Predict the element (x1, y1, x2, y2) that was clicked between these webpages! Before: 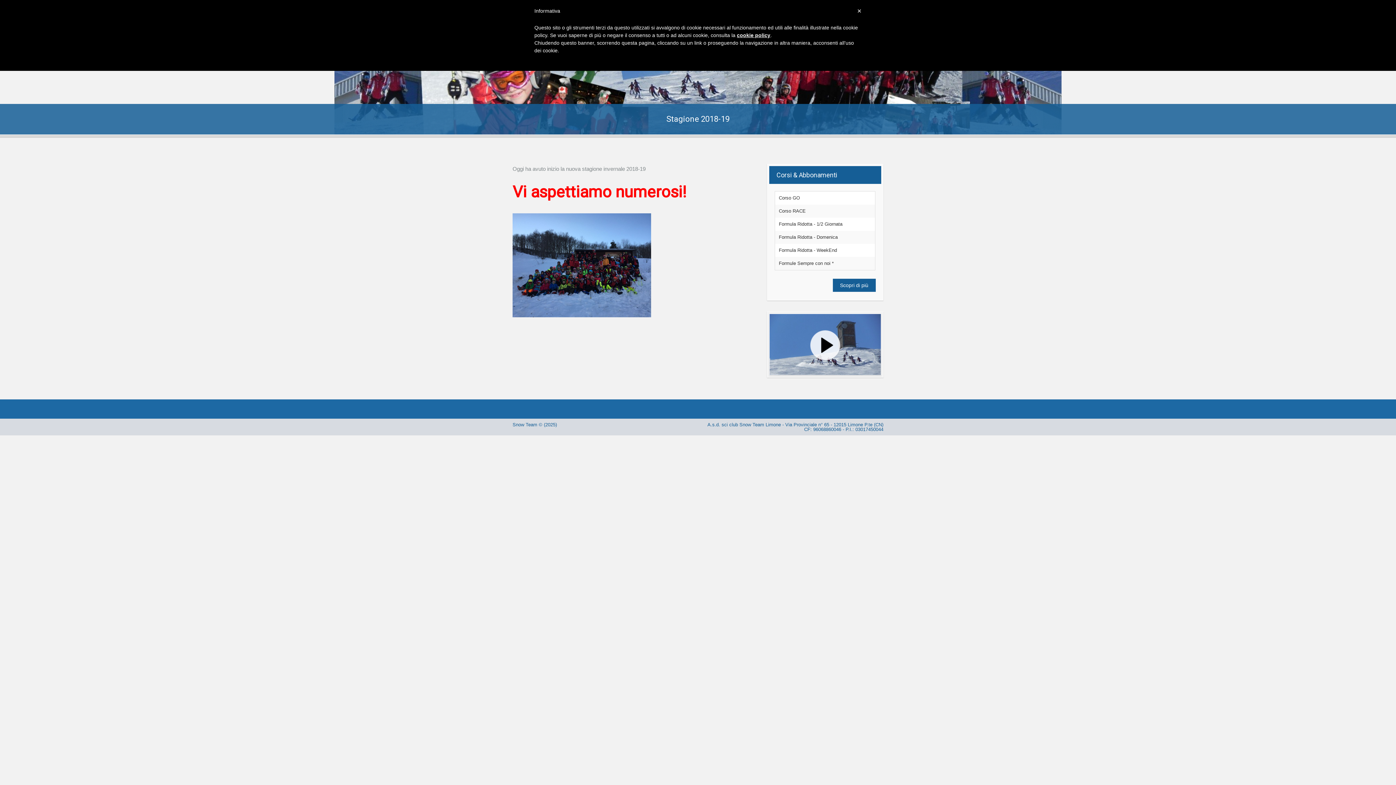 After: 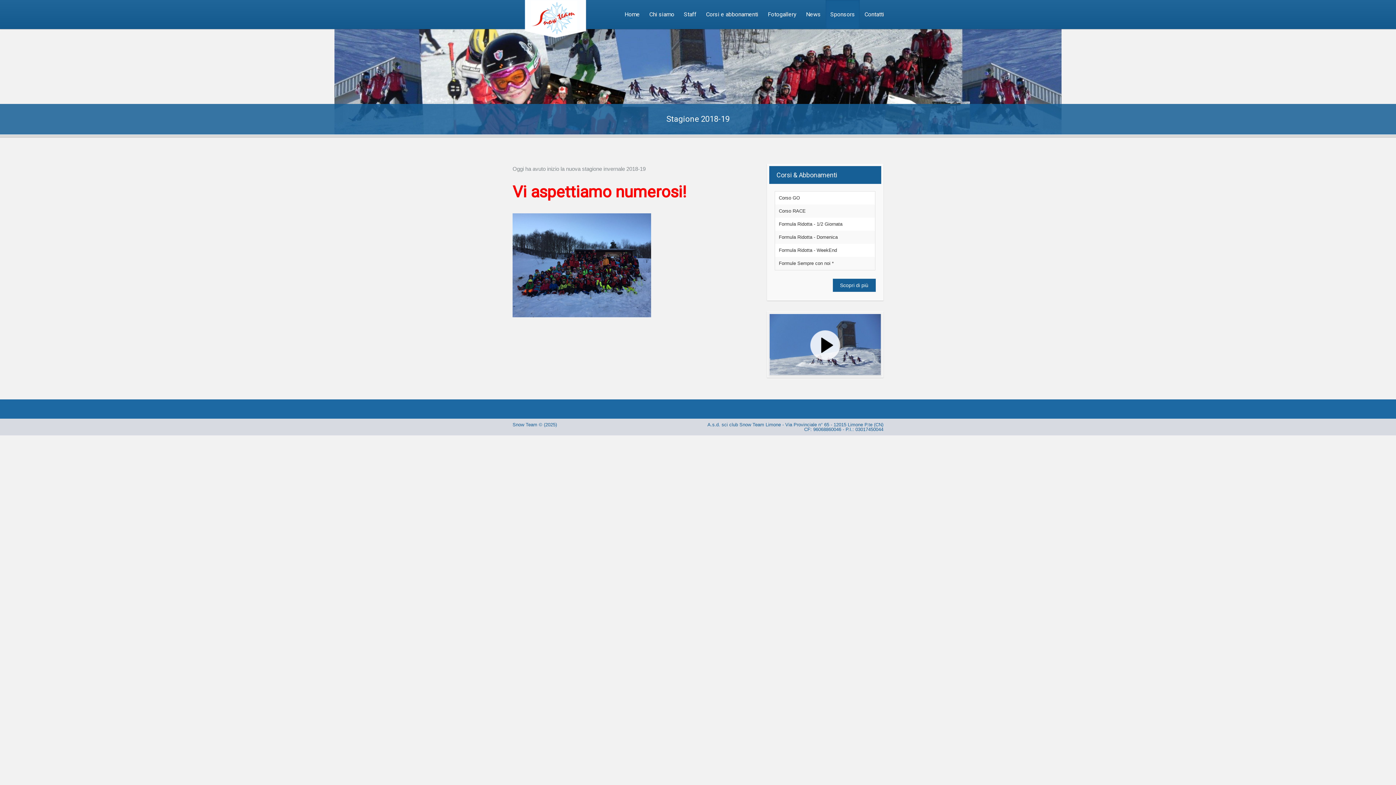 Action: label: × bbox: (857, 7, 861, 14)